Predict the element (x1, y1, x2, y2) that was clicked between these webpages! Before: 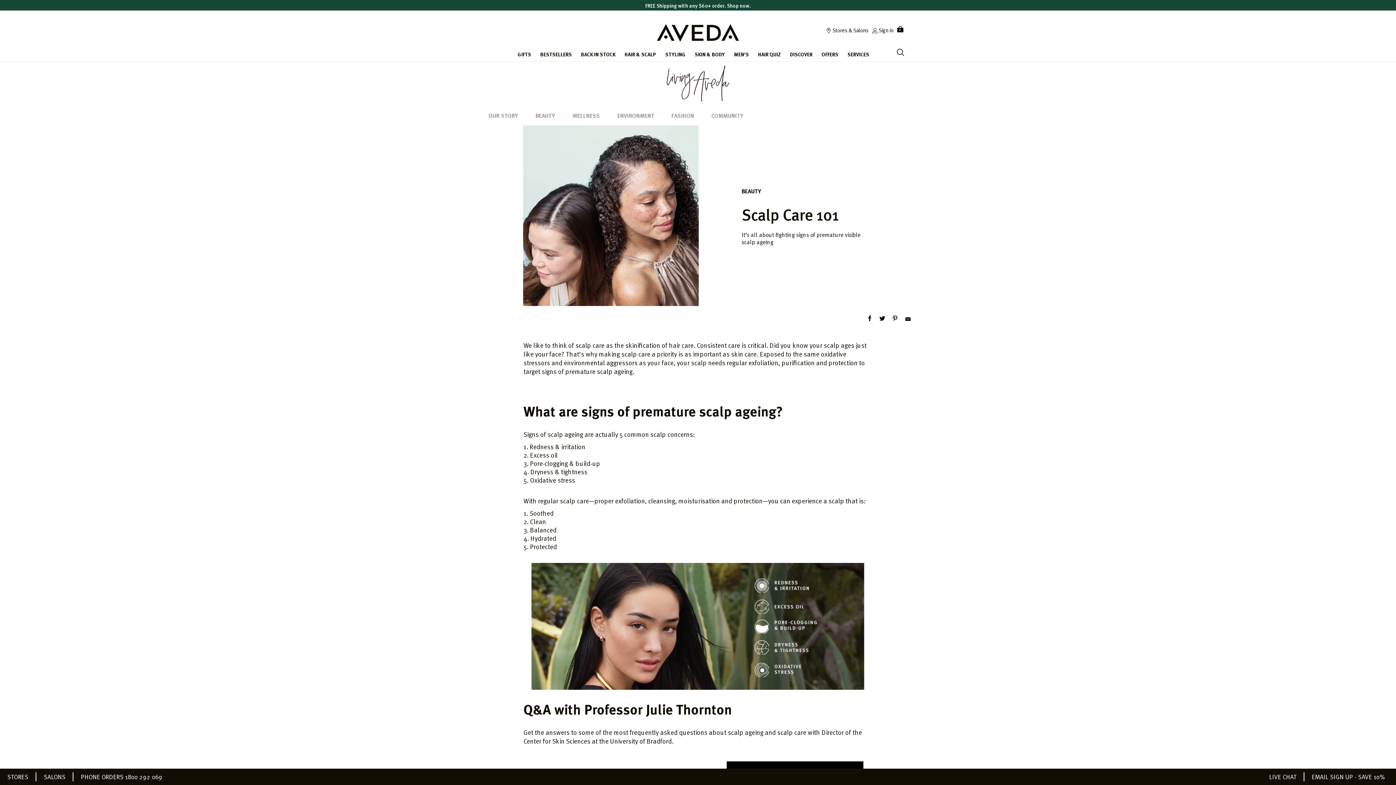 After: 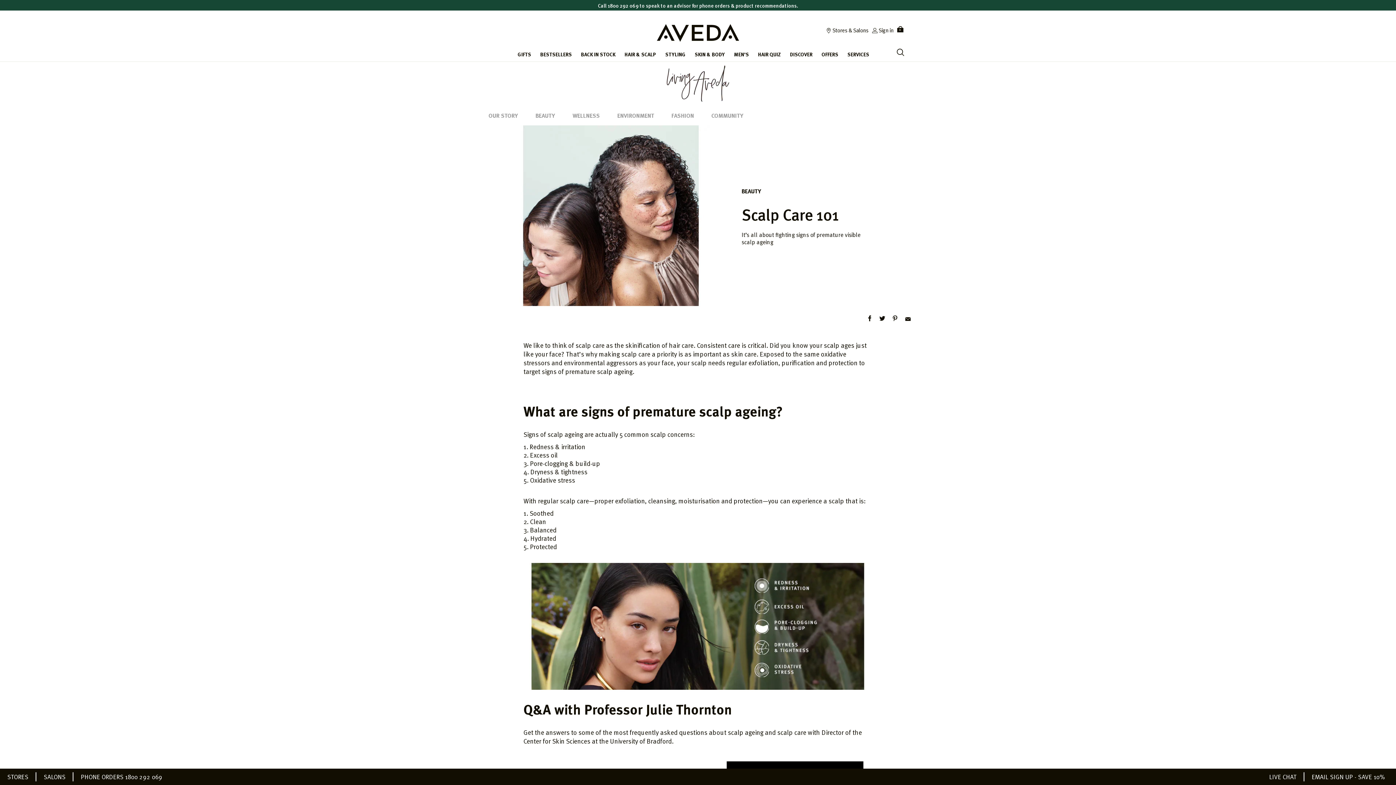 Action: label: Call 1800 292 069 to speak to an advisor for phone orders & product recommendations. bbox: (489, 0, 907, 10)